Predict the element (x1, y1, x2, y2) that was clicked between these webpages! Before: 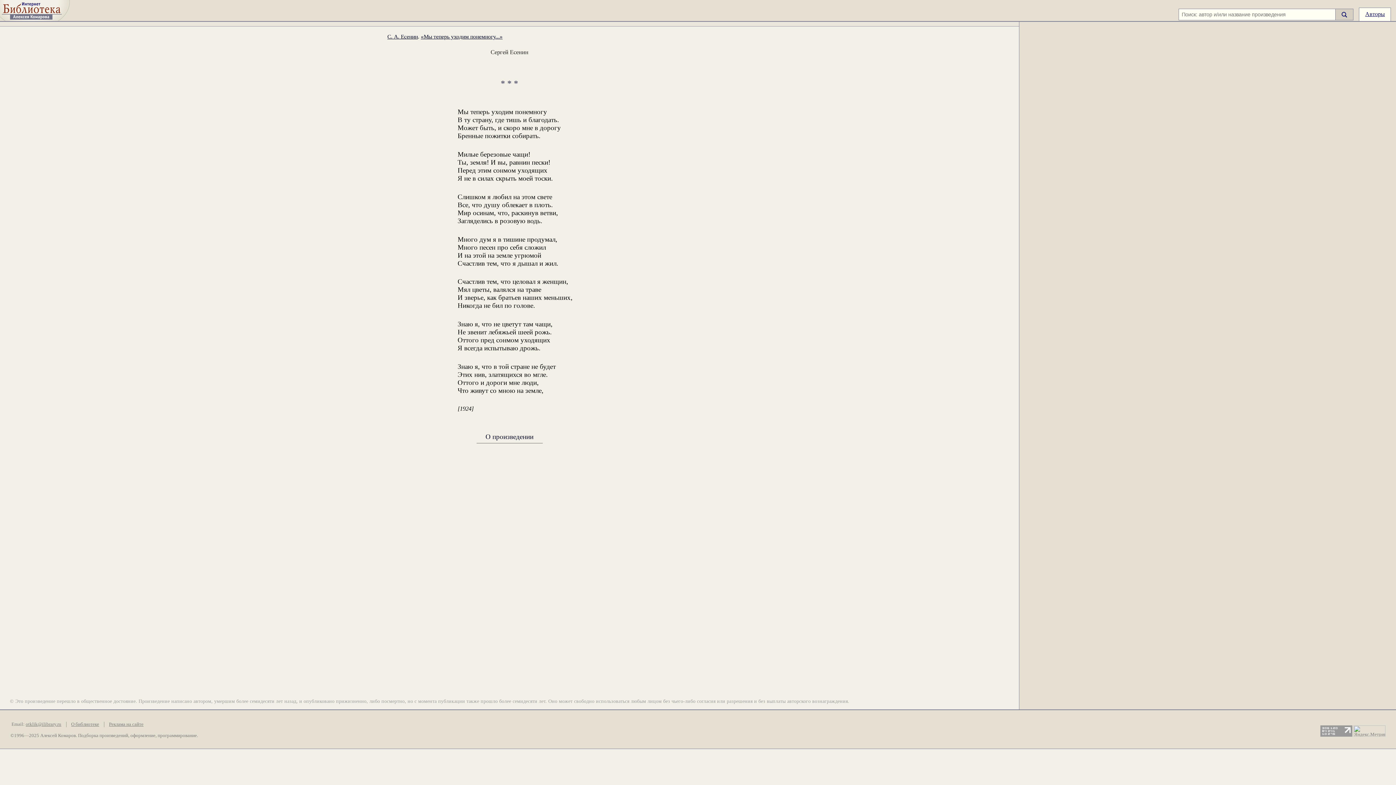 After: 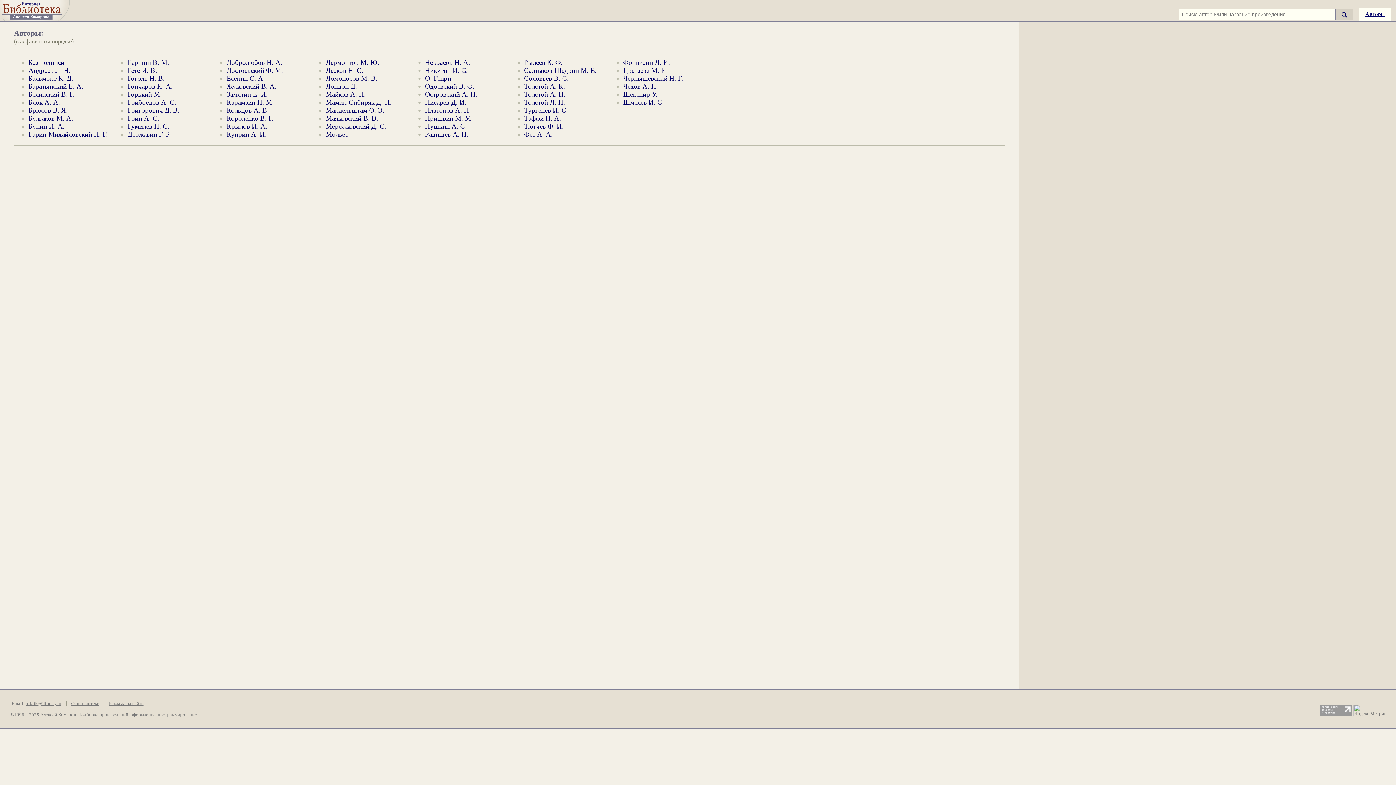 Action: bbox: (1359, 7, 1391, 20) label: Авторы